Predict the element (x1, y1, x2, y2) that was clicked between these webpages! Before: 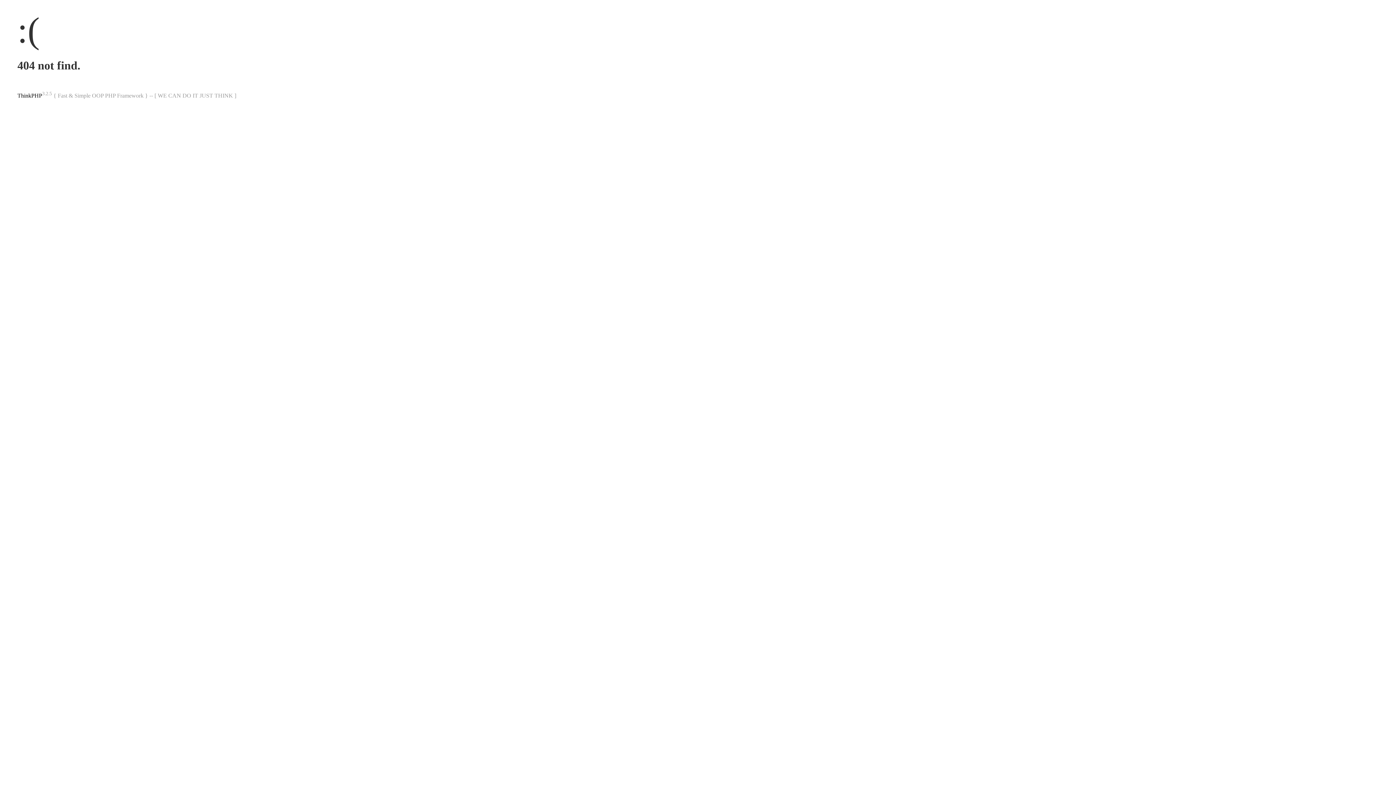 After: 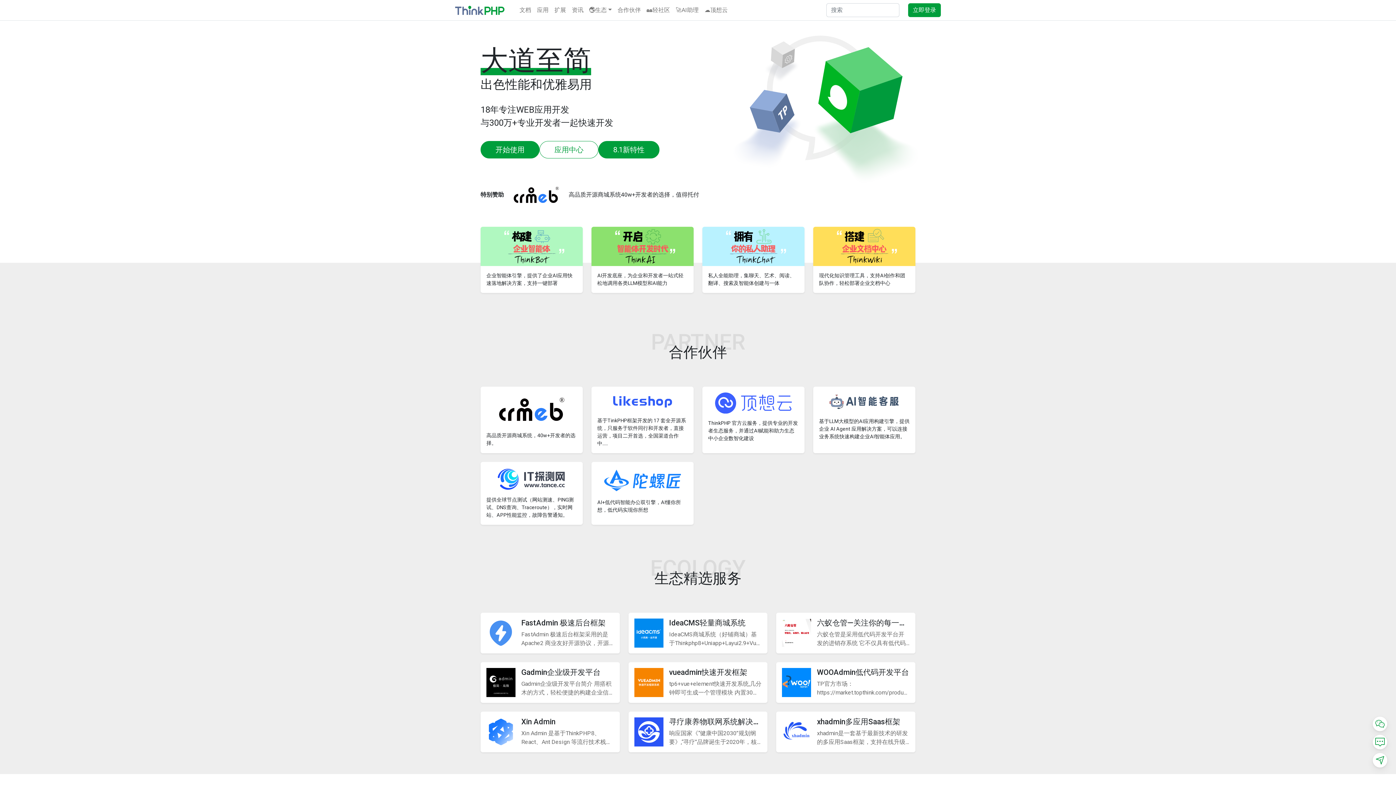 Action: label: ThinkPHP bbox: (17, 92, 42, 98)